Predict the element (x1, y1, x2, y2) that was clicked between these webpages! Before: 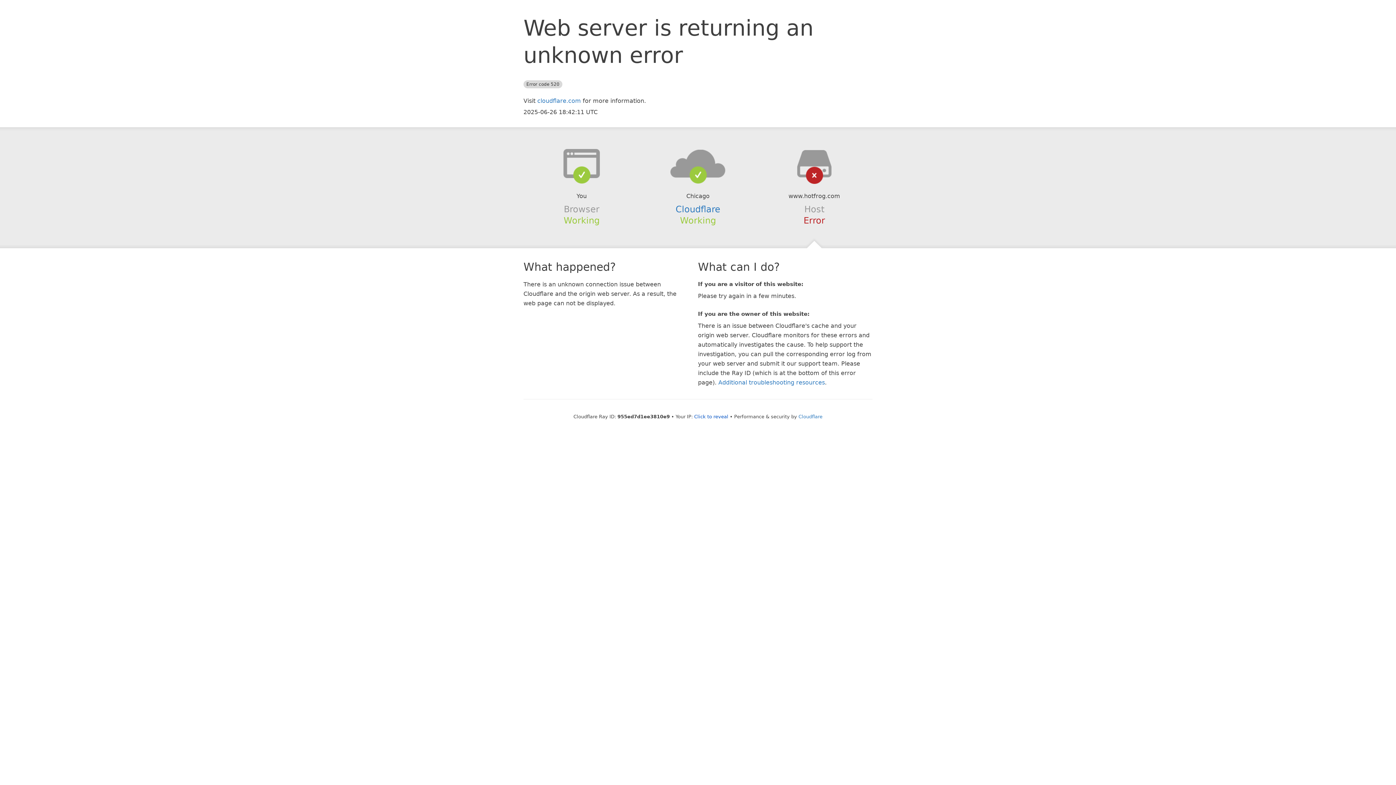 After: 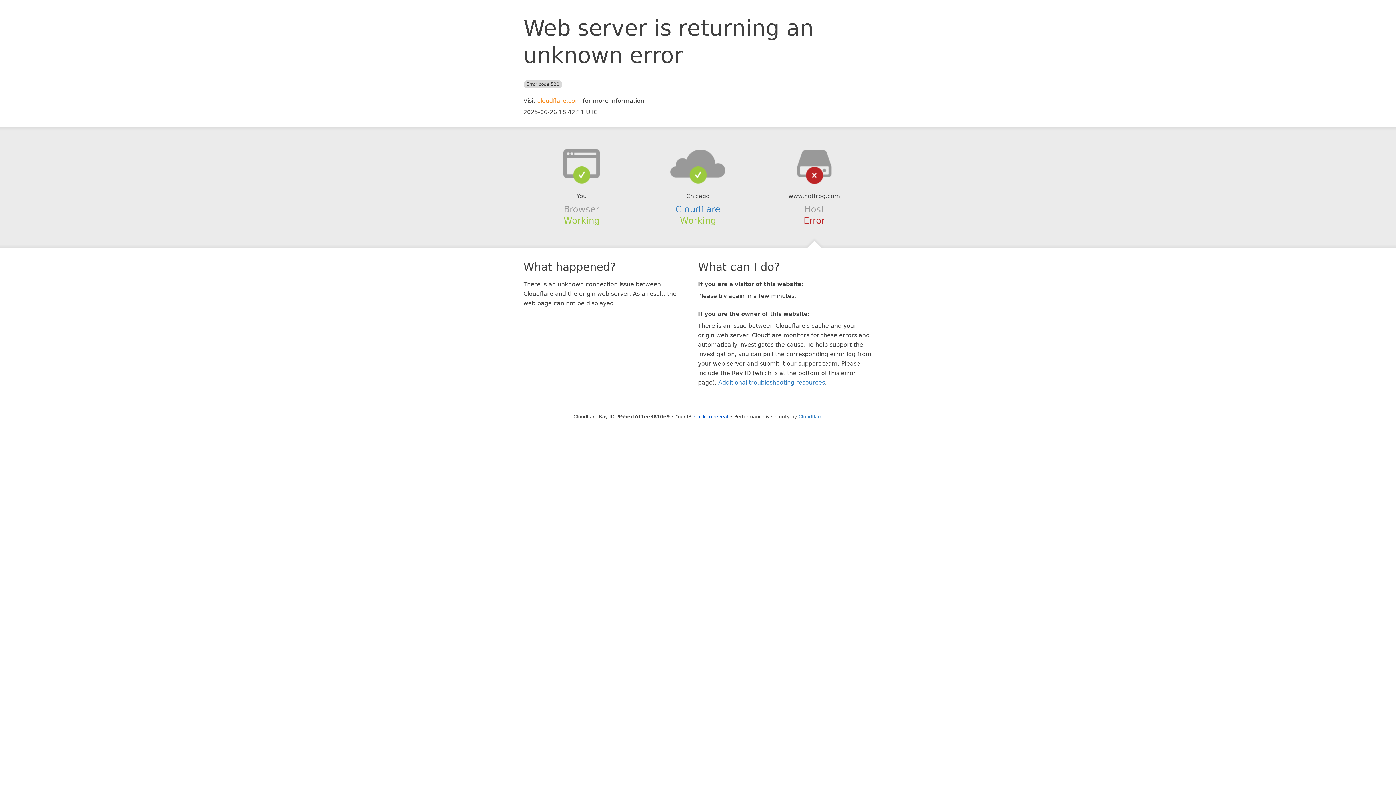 Action: bbox: (537, 97, 581, 104) label: cloudflare.com